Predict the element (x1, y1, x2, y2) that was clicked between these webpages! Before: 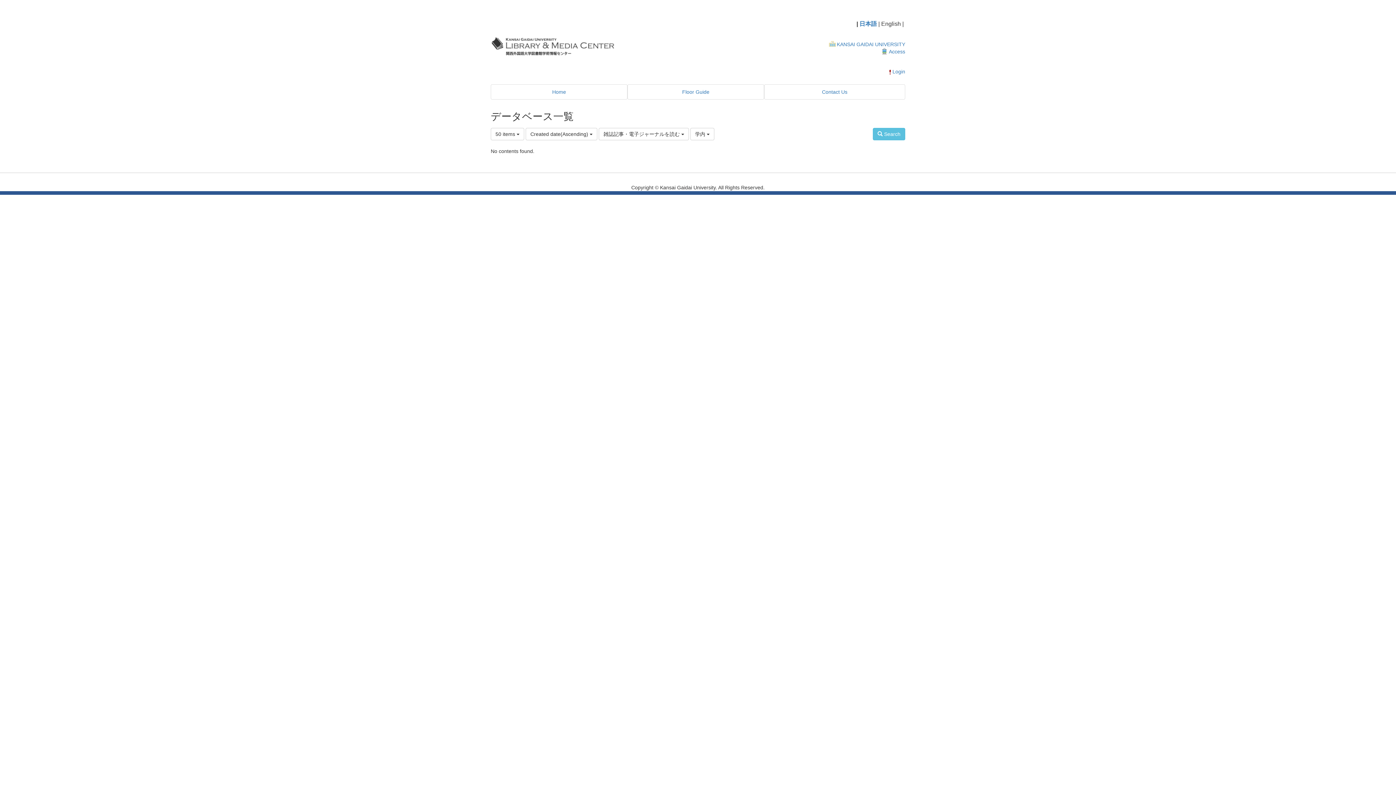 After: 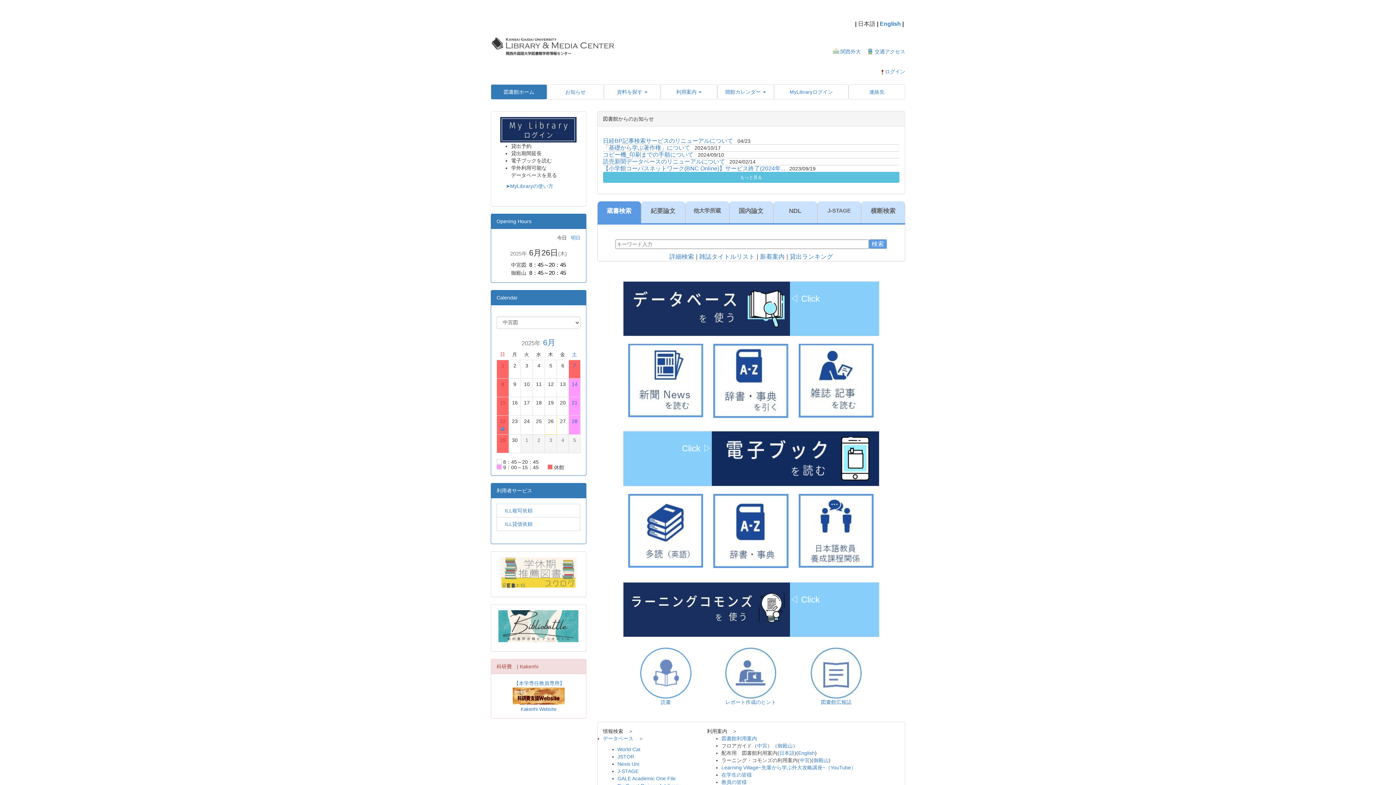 Action: label: 日本語 bbox: (859, 20, 877, 26)